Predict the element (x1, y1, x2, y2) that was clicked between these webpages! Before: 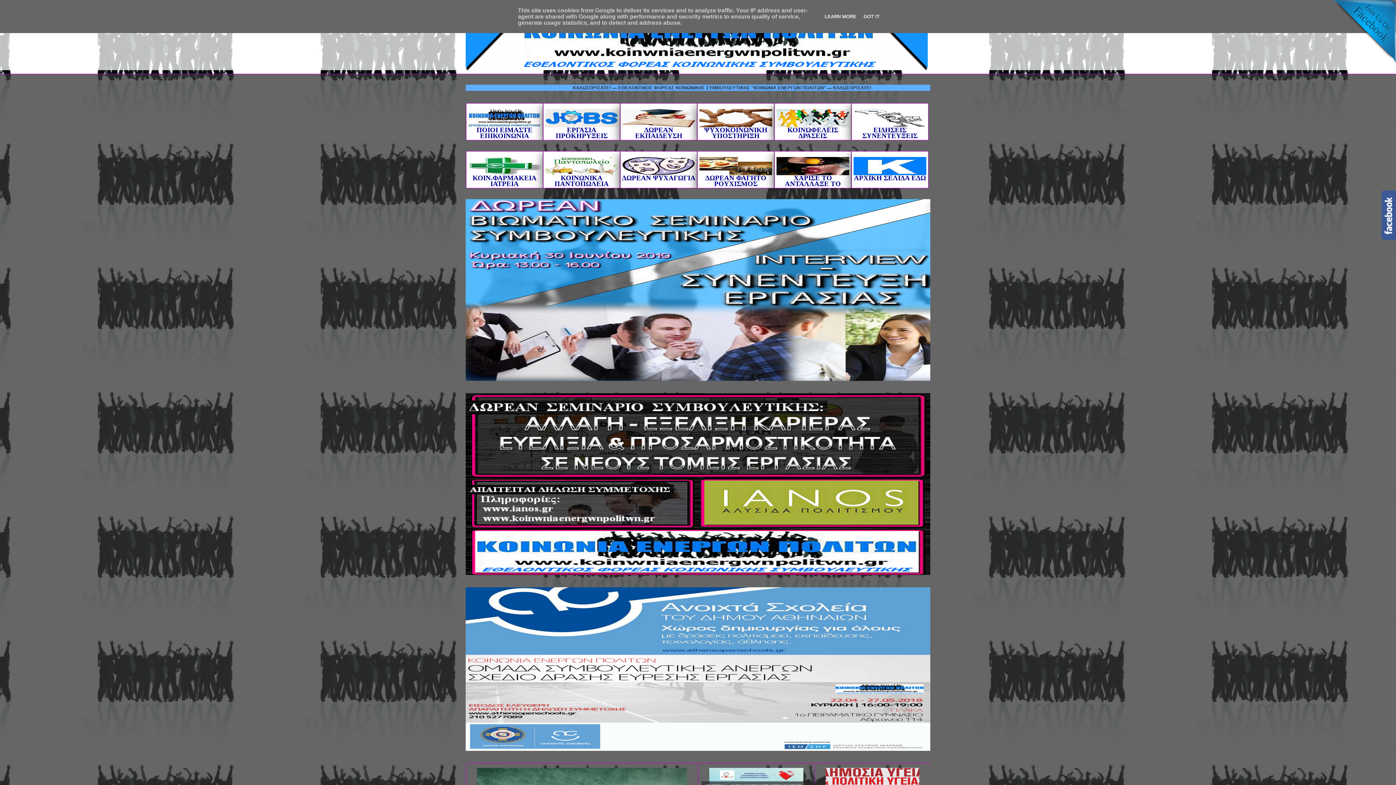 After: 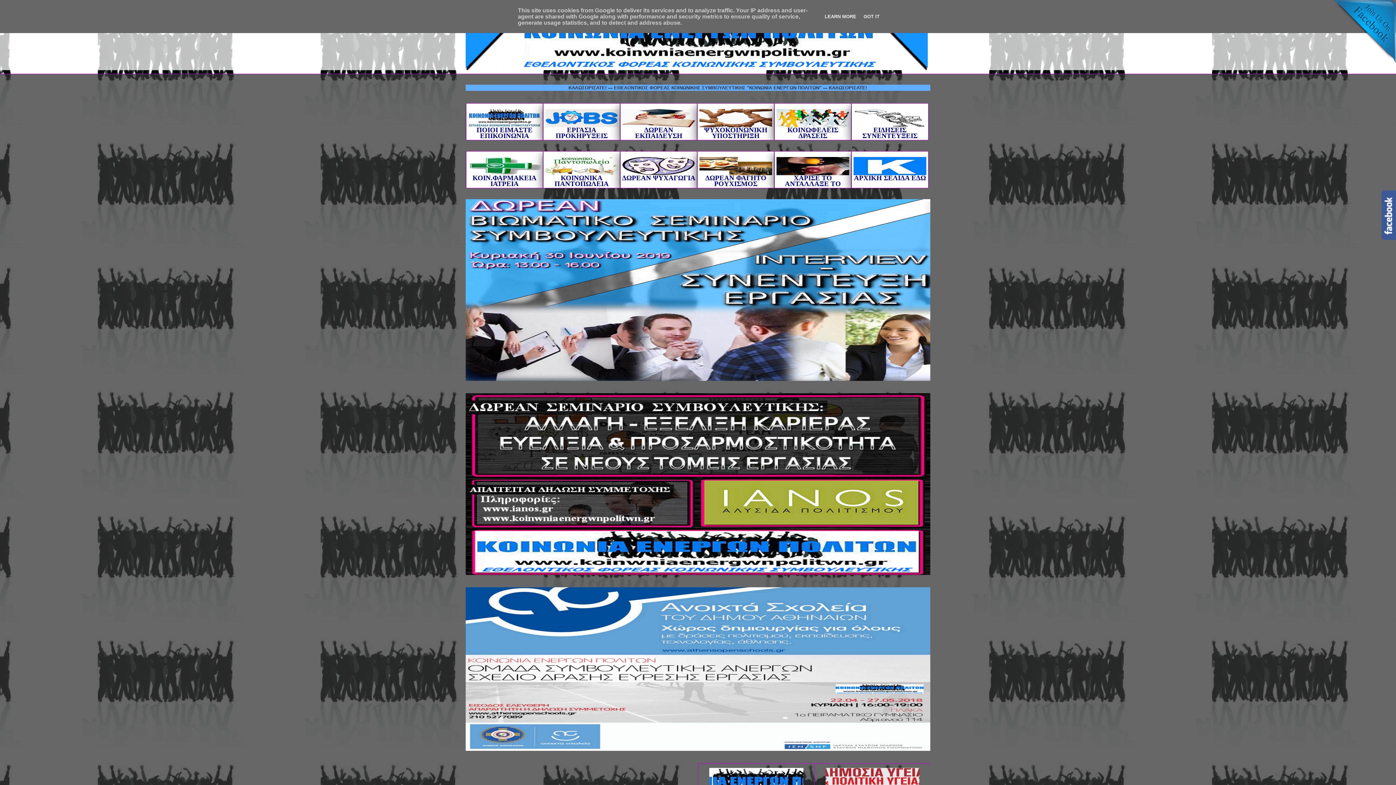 Action: bbox: (465, 570, 930, 576)